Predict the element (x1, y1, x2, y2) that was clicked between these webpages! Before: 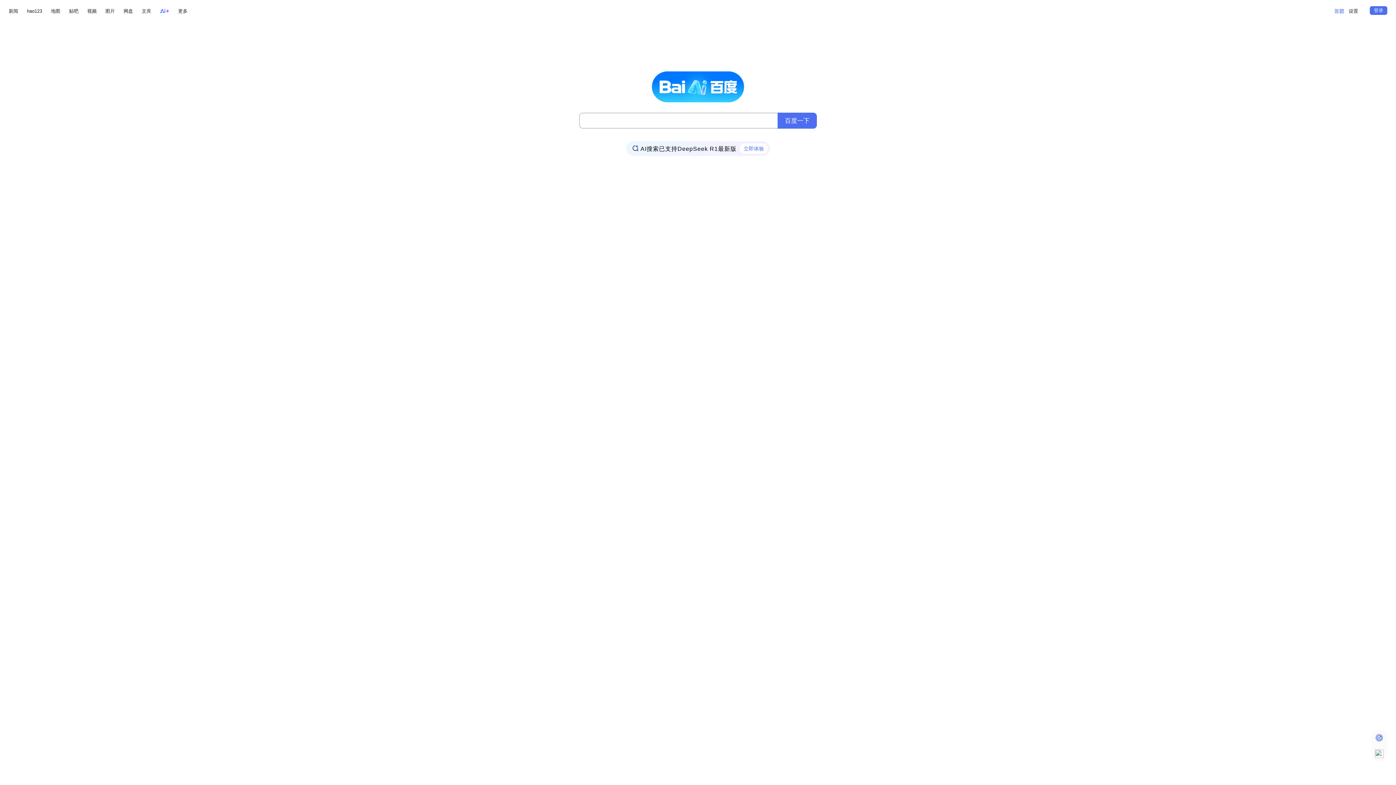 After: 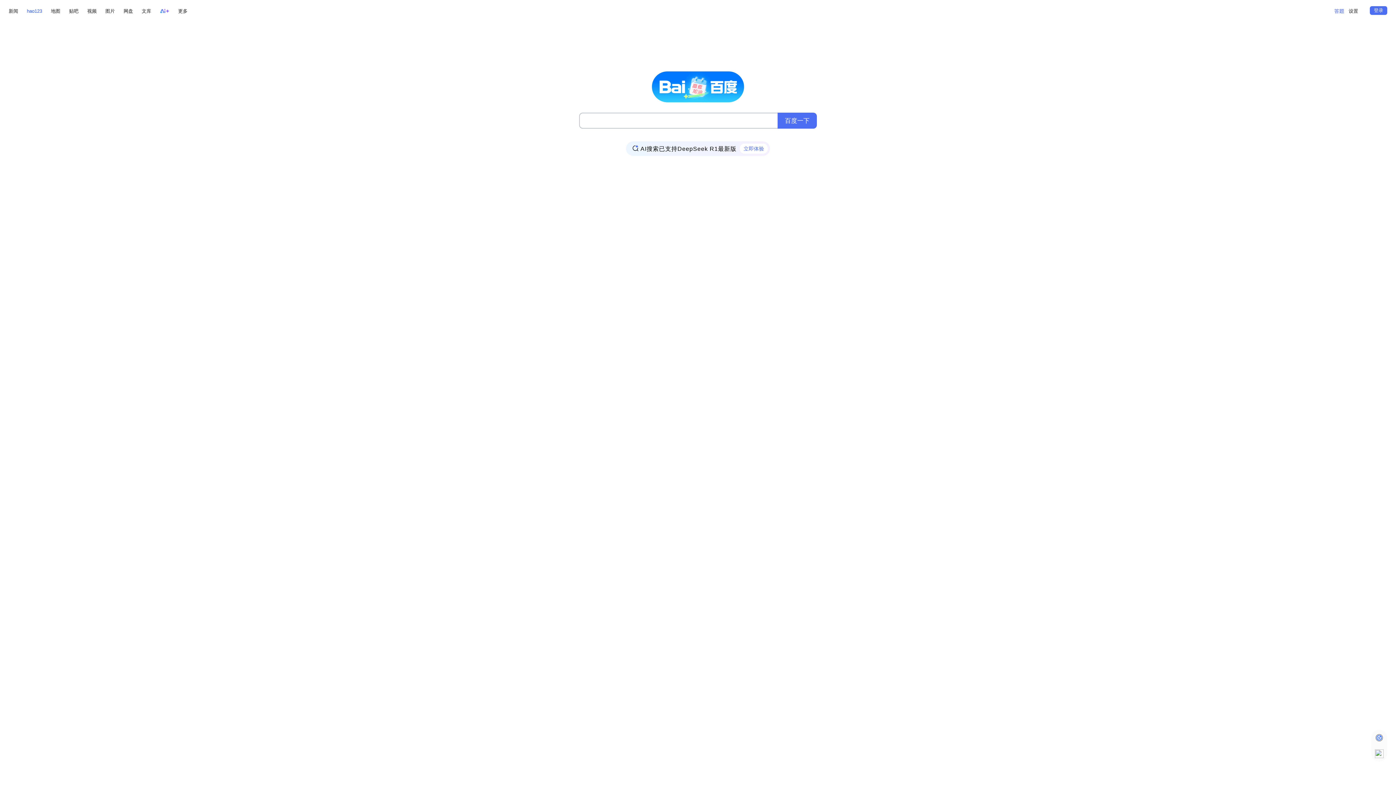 Action: label: hao123 bbox: (26, 6, 42, 15)